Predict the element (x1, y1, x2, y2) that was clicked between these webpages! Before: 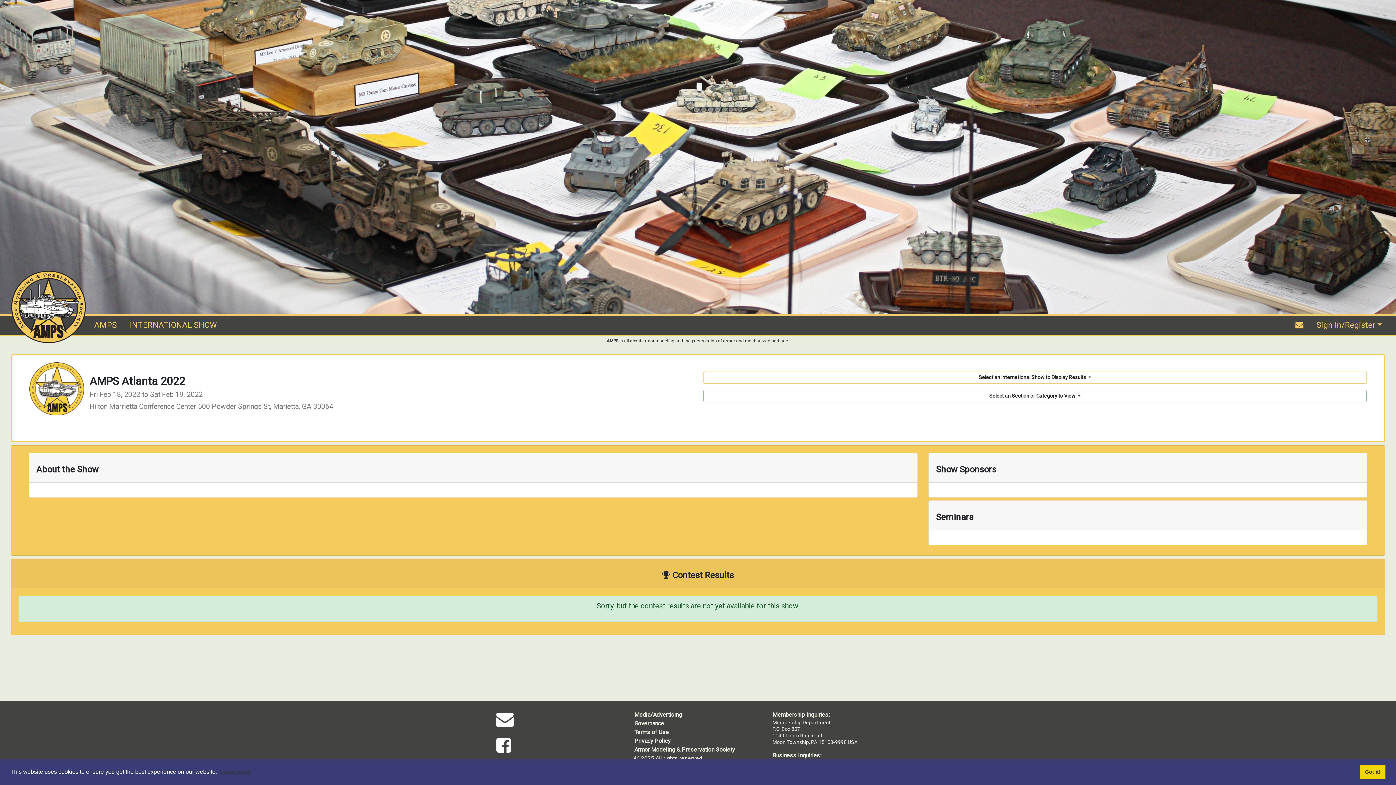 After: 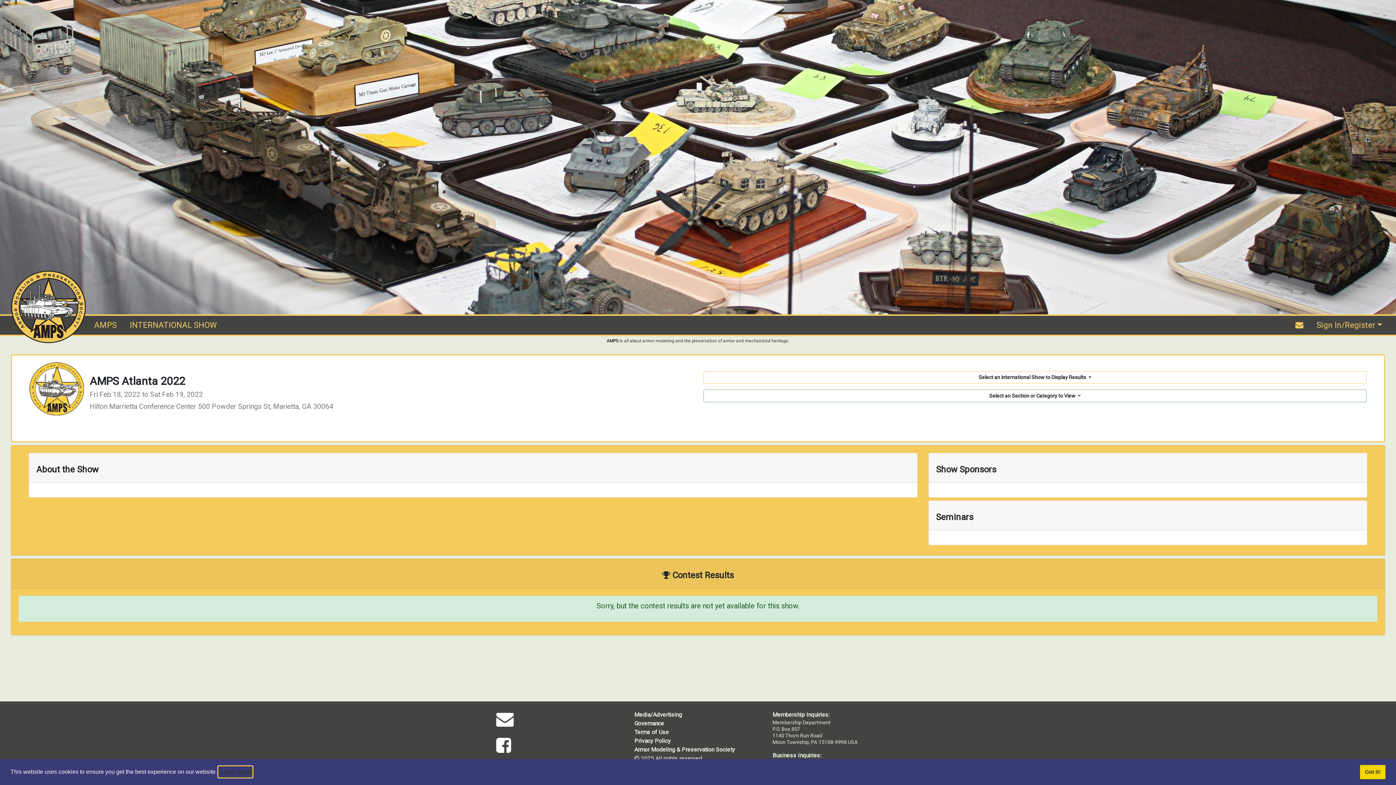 Action: label: learn more about cookies bbox: (218, 766, 252, 777)